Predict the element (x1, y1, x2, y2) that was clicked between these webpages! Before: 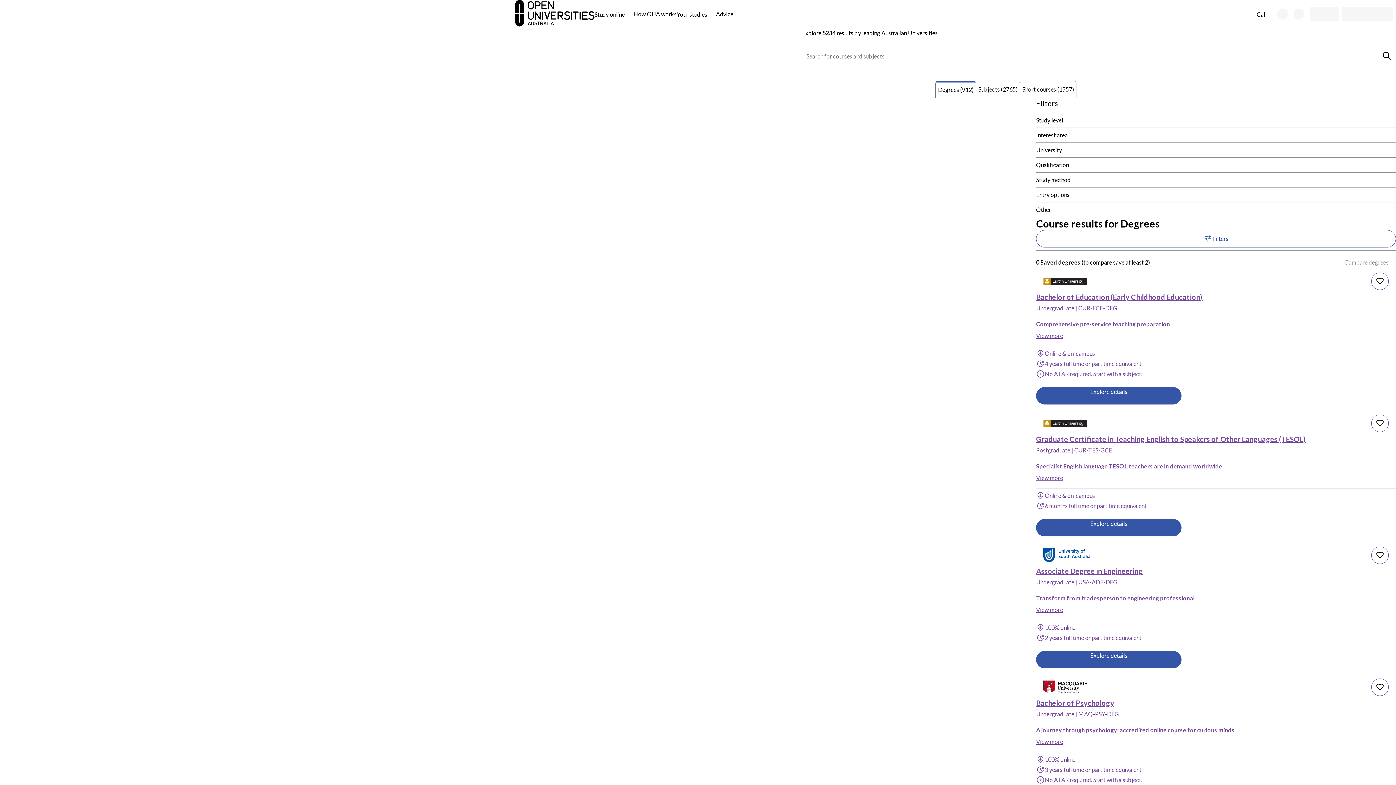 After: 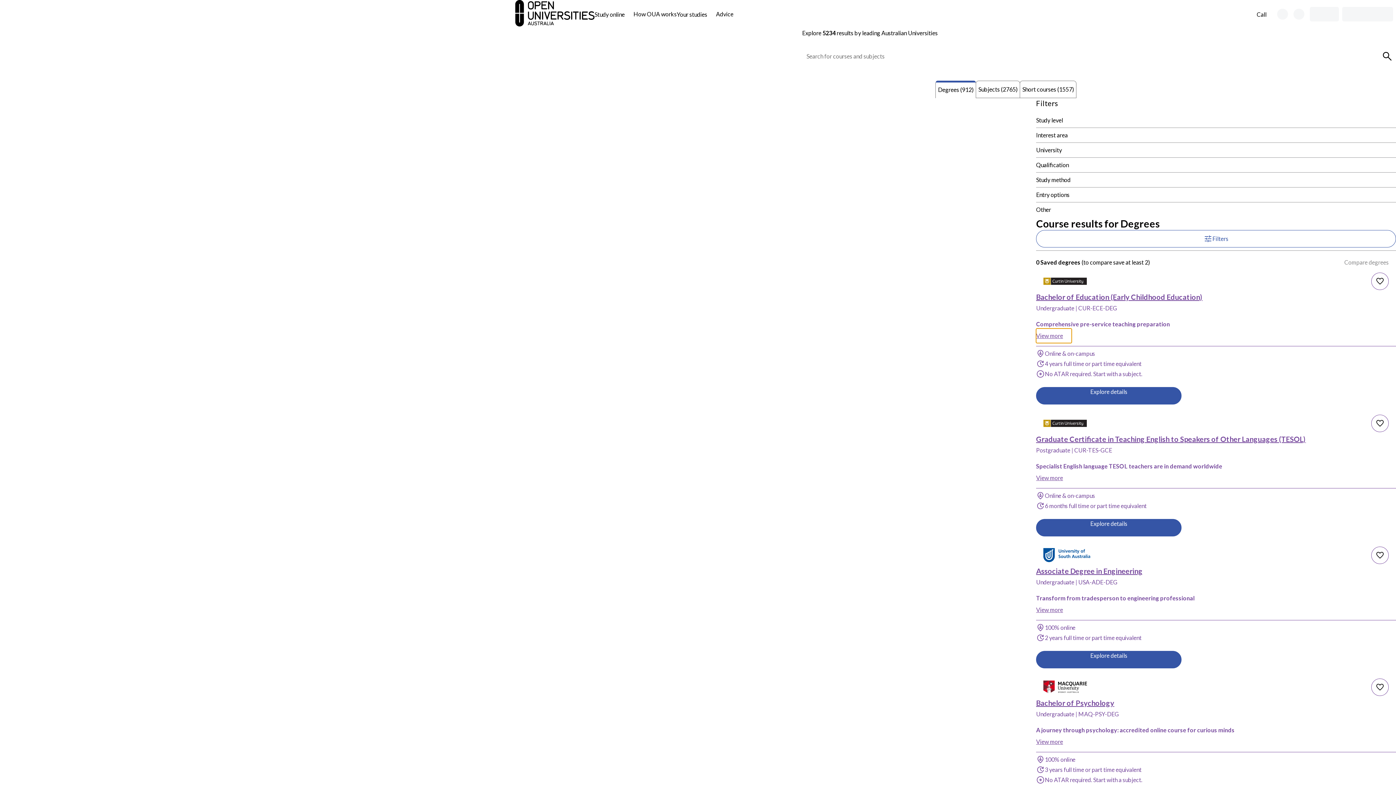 Action: bbox: (1036, 328, 1072, 343) label: View more  about Bachelor of Education (Early Childhood Education), Curtin University